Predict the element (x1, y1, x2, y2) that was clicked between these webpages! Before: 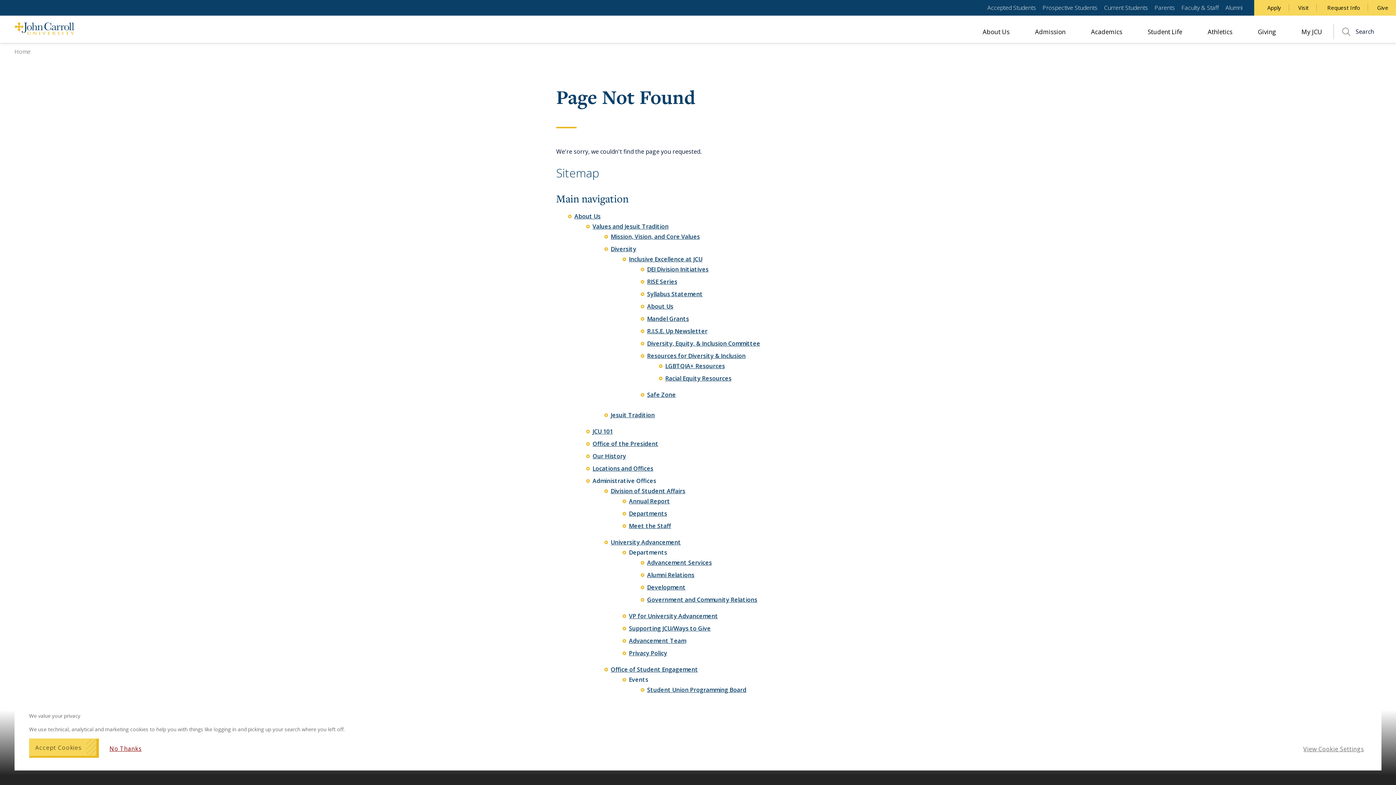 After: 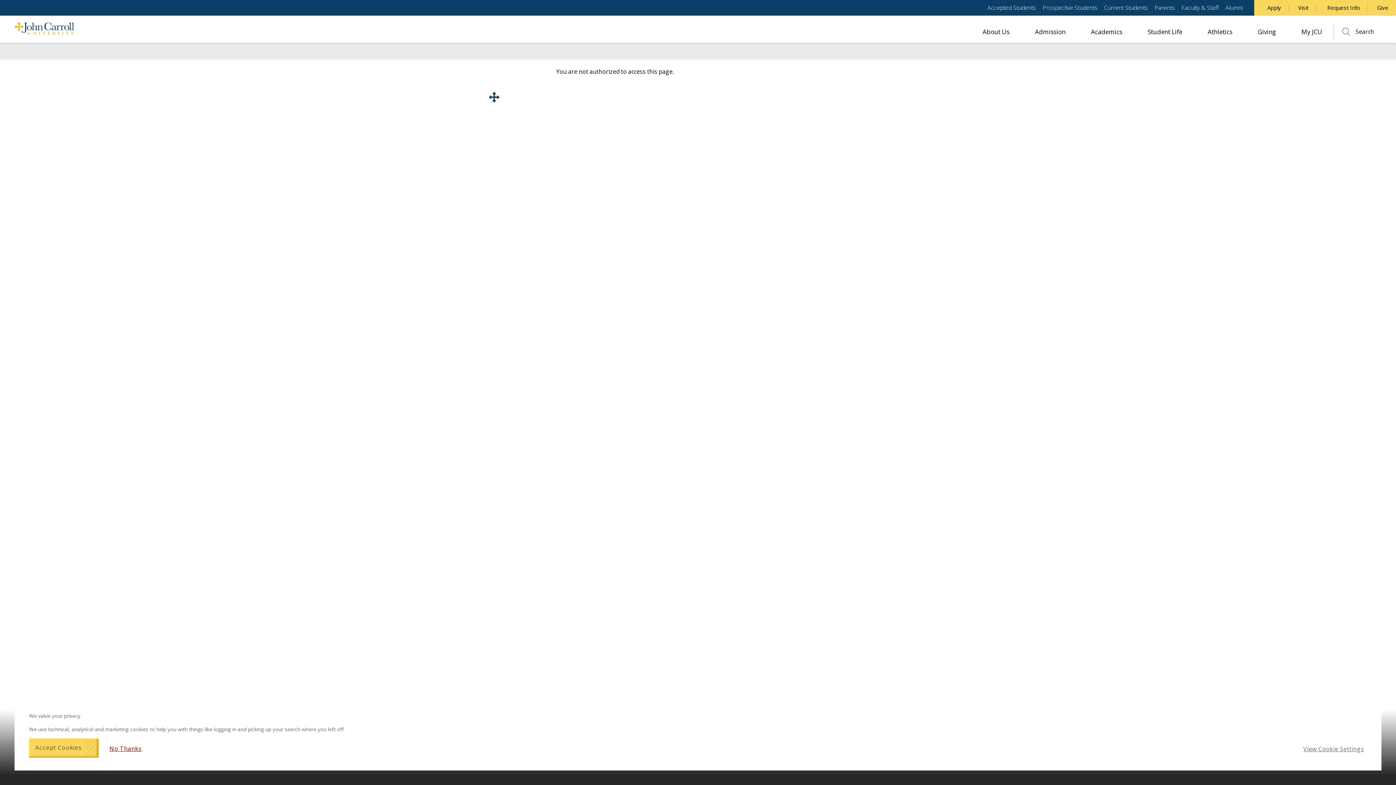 Action: label: Syllabus Statement bbox: (647, 290, 702, 298)